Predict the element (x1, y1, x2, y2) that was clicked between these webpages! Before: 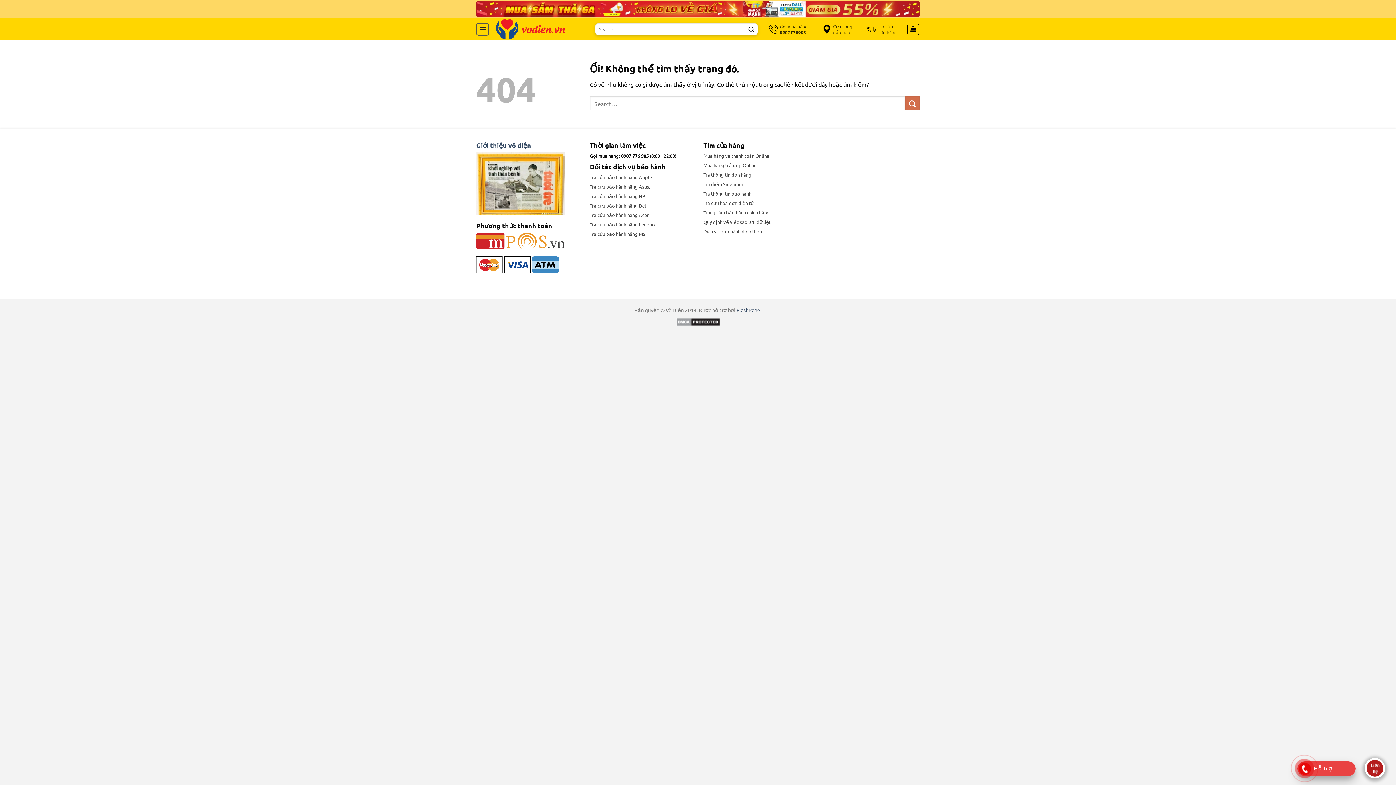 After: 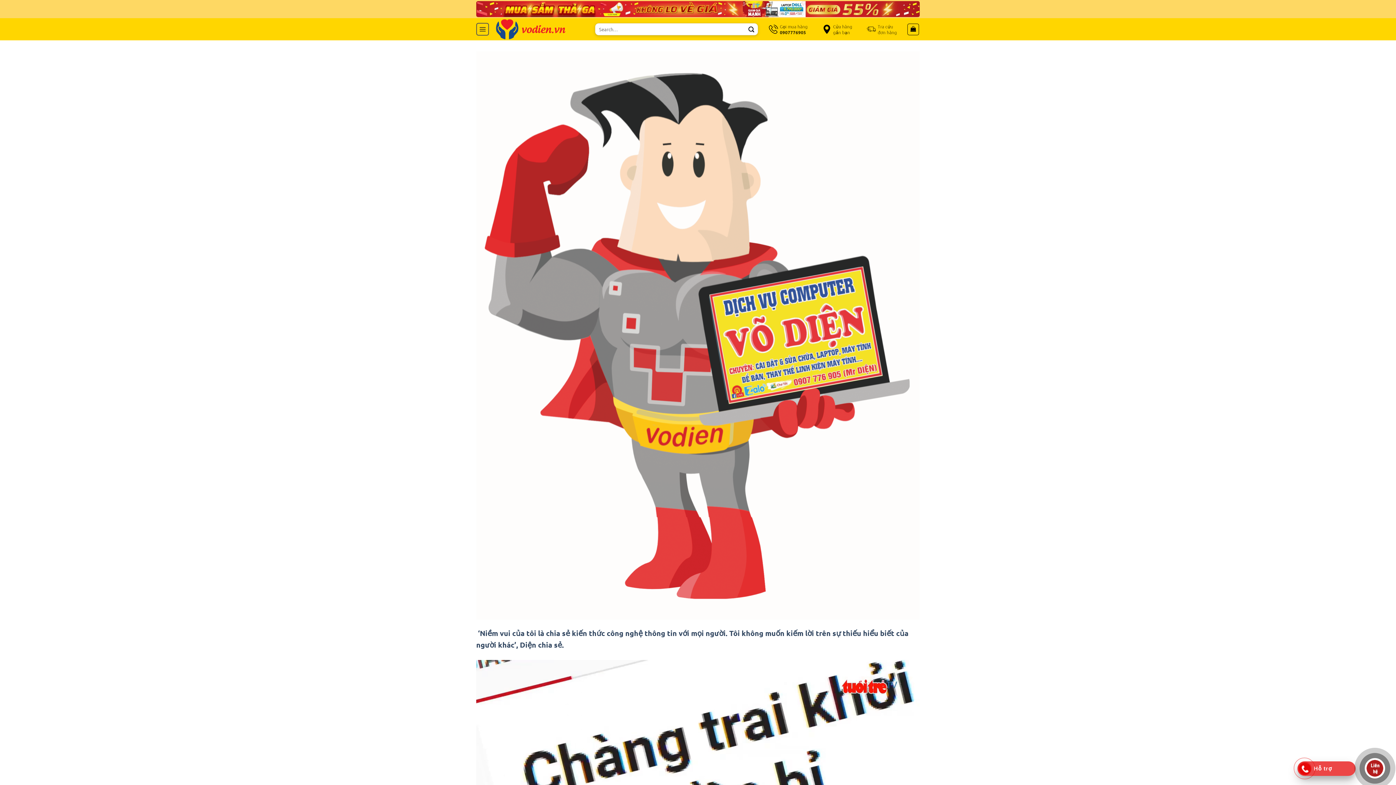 Action: bbox: (476, 141, 531, 149) label: Giới thiệu võ diện